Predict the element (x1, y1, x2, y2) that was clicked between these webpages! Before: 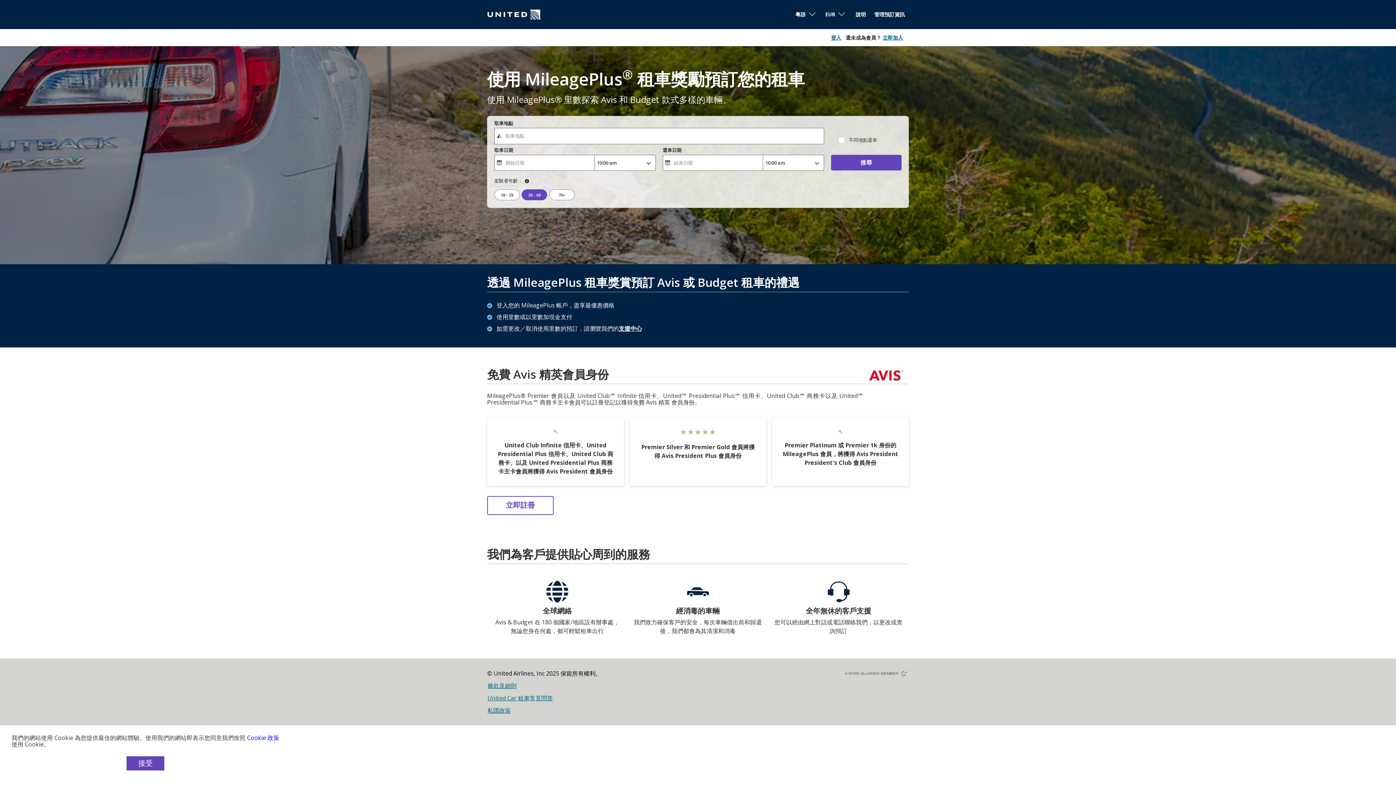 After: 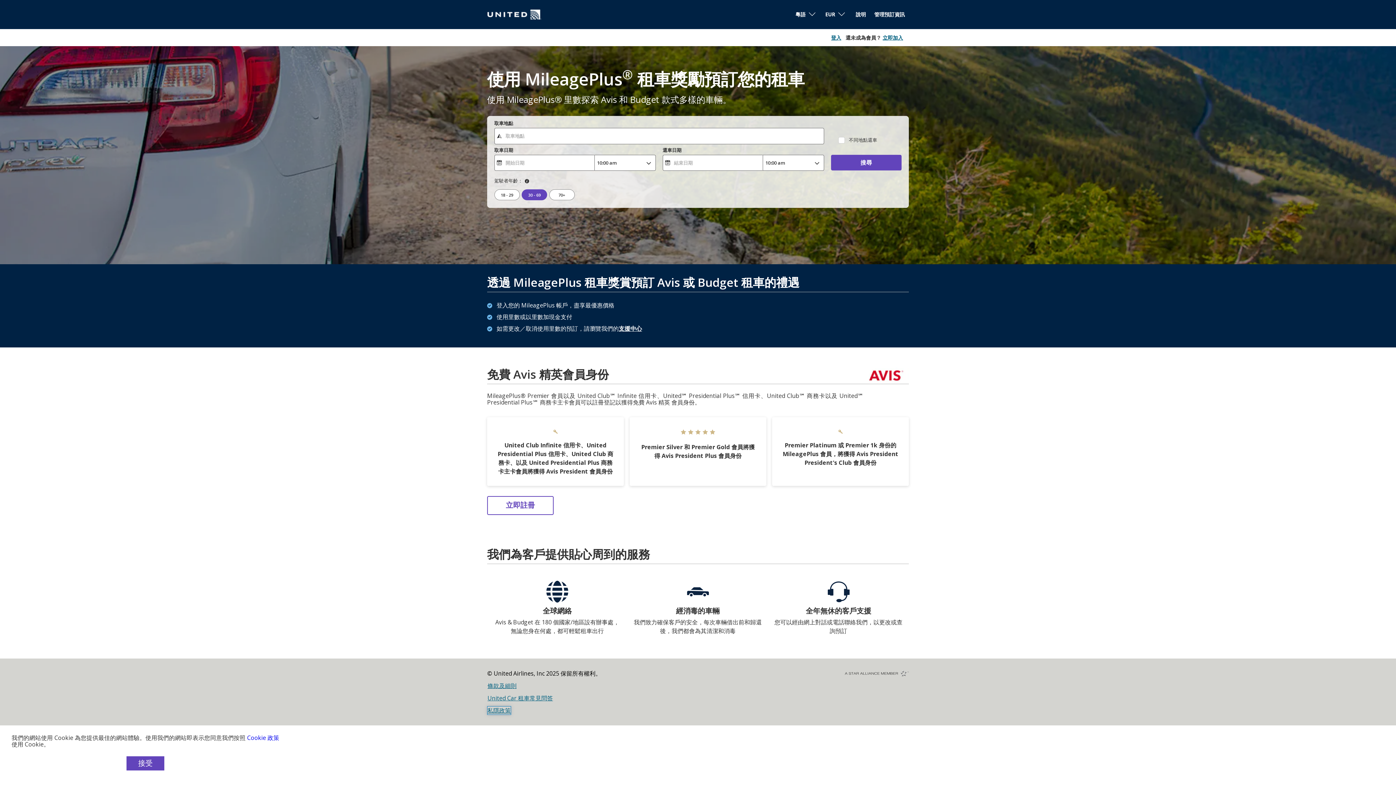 Action: bbox: (487, 706, 511, 715) label: 私隱政策